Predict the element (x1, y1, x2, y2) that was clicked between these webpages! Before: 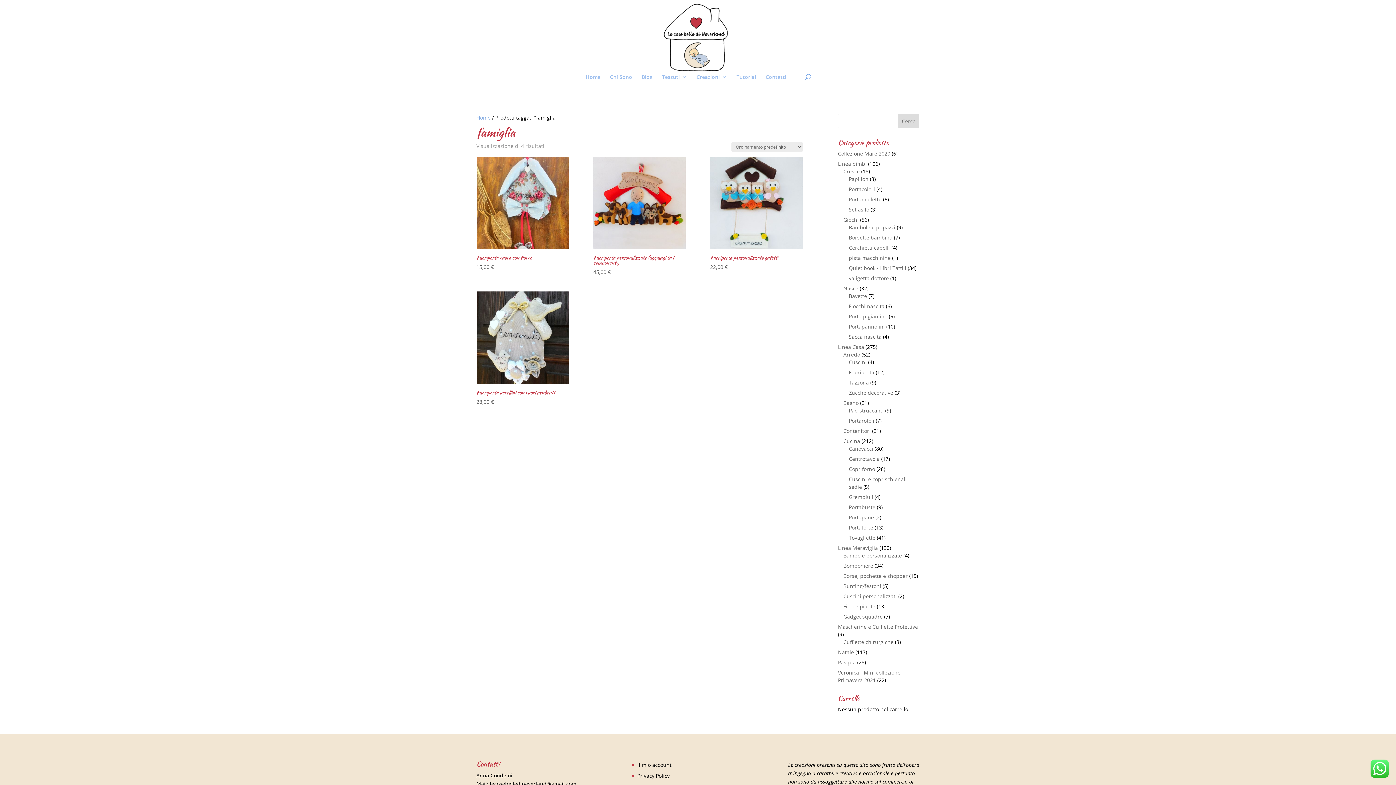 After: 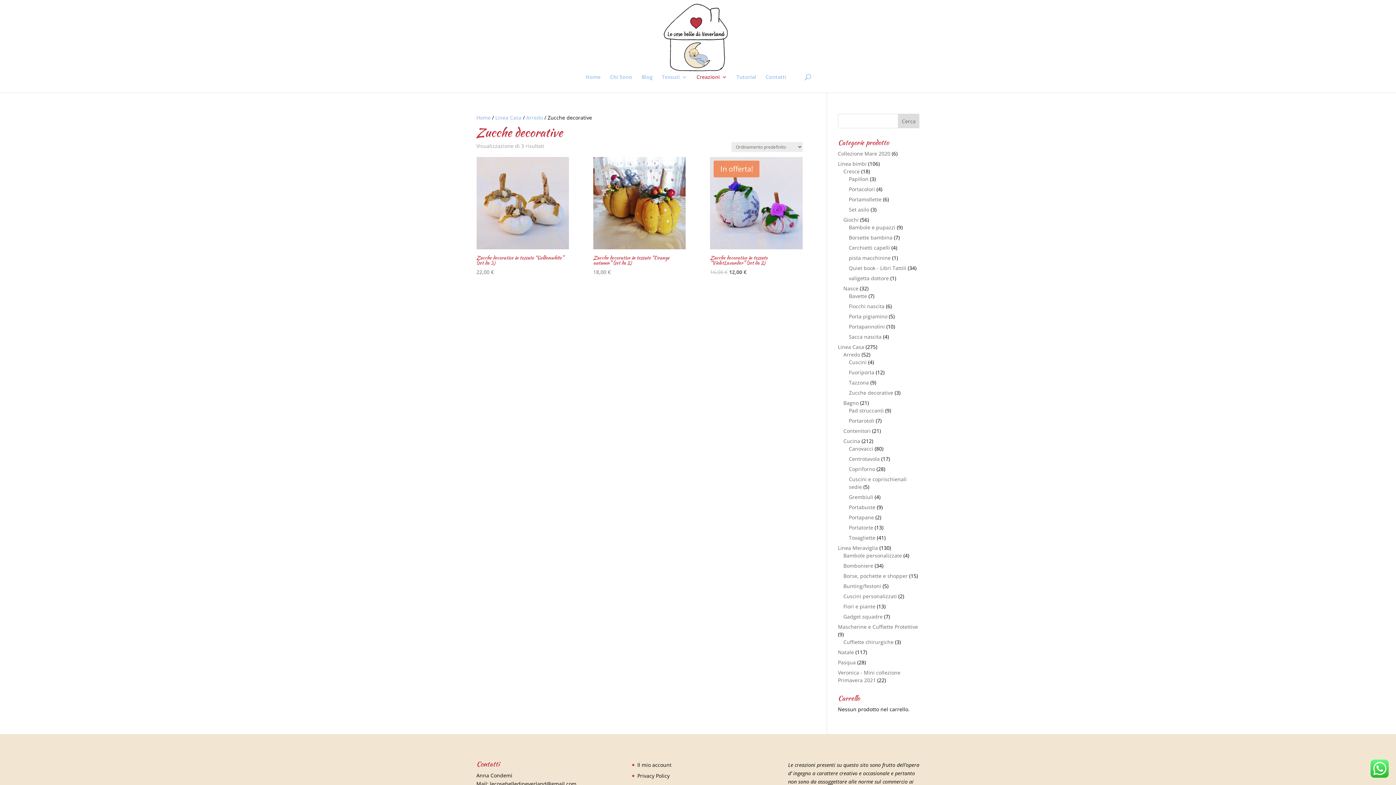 Action: label: Zucche decorative bbox: (849, 389, 893, 396)